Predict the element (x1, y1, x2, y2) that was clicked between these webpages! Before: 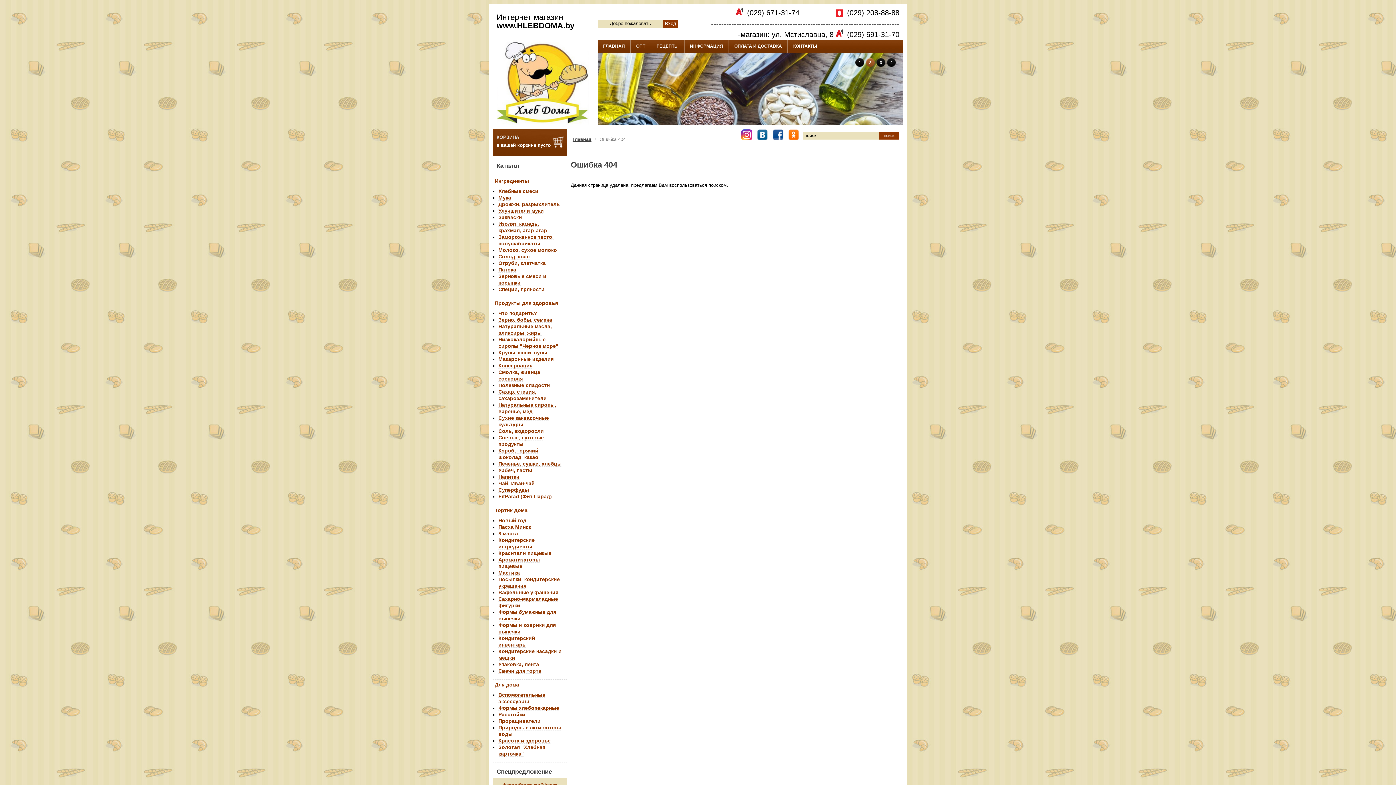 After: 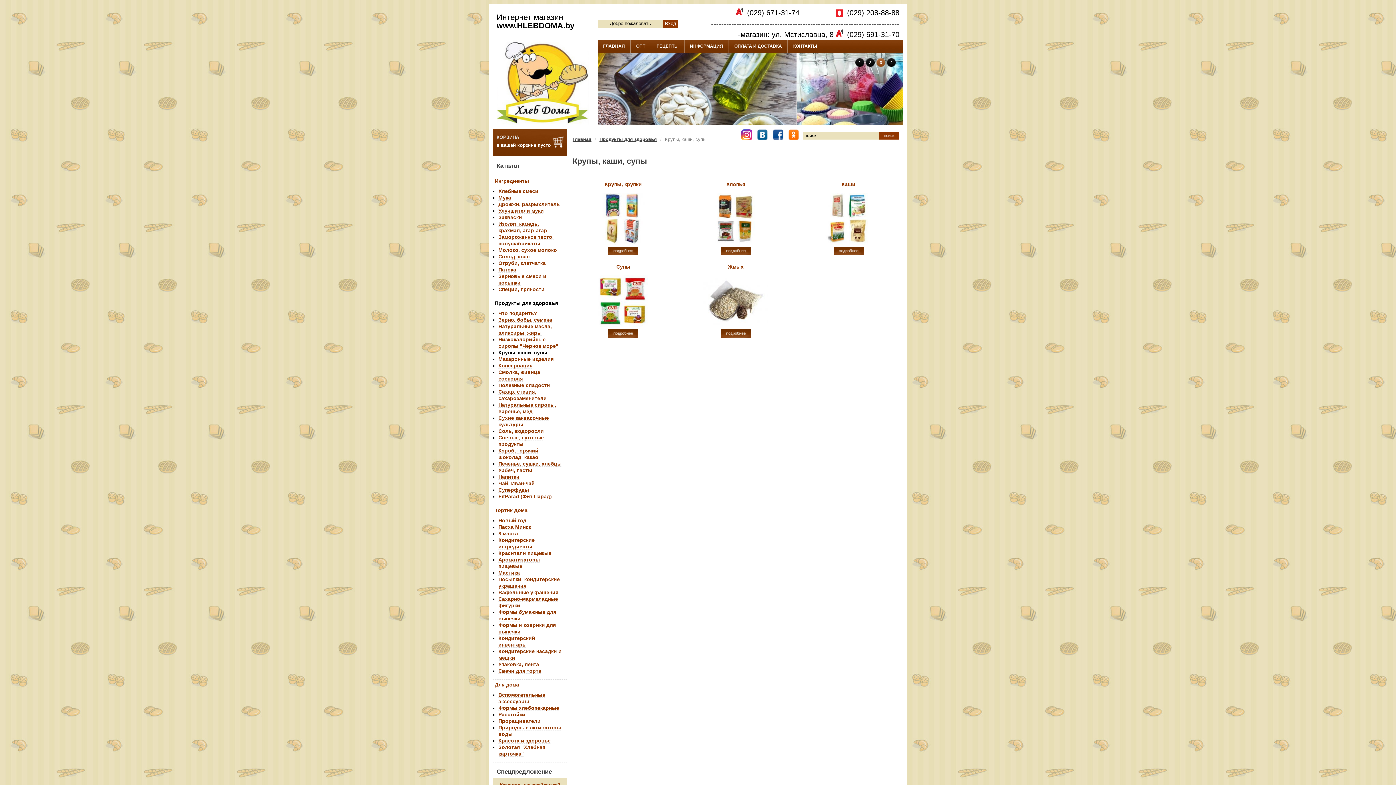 Action: bbox: (498, 349, 547, 355) label: Крупы, каши, супы